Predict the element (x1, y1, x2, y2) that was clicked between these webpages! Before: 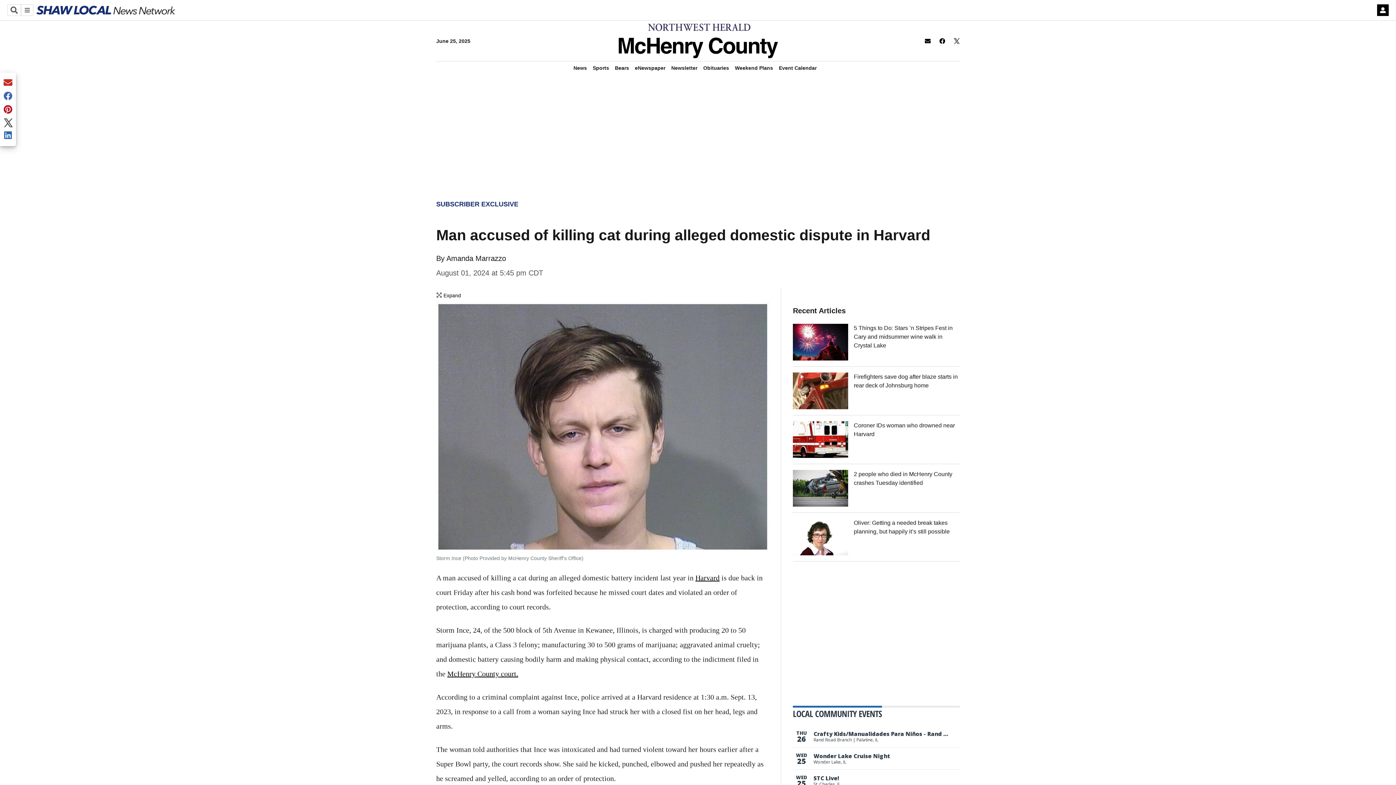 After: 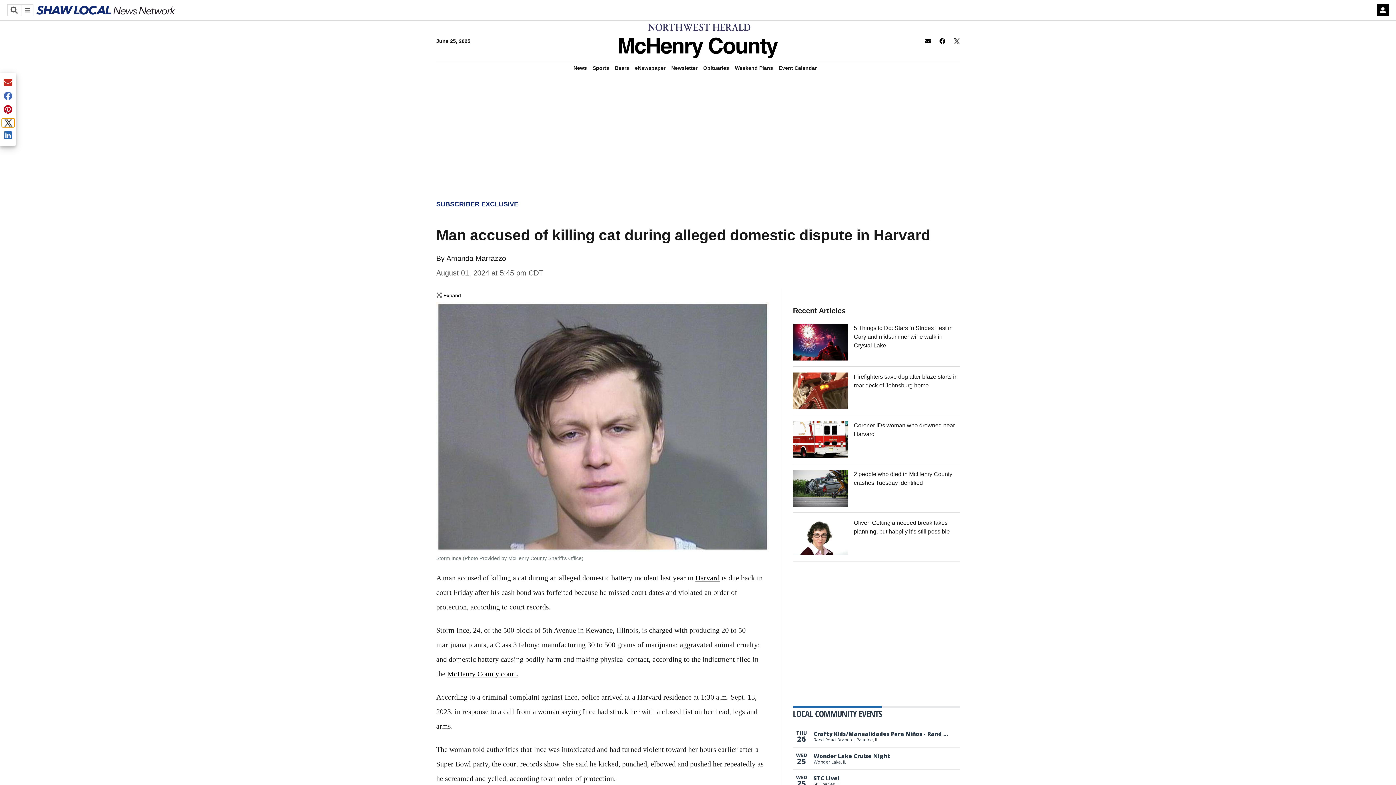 Action: bbox: (1, 118, 14, 127) label: Share current article via Twitter